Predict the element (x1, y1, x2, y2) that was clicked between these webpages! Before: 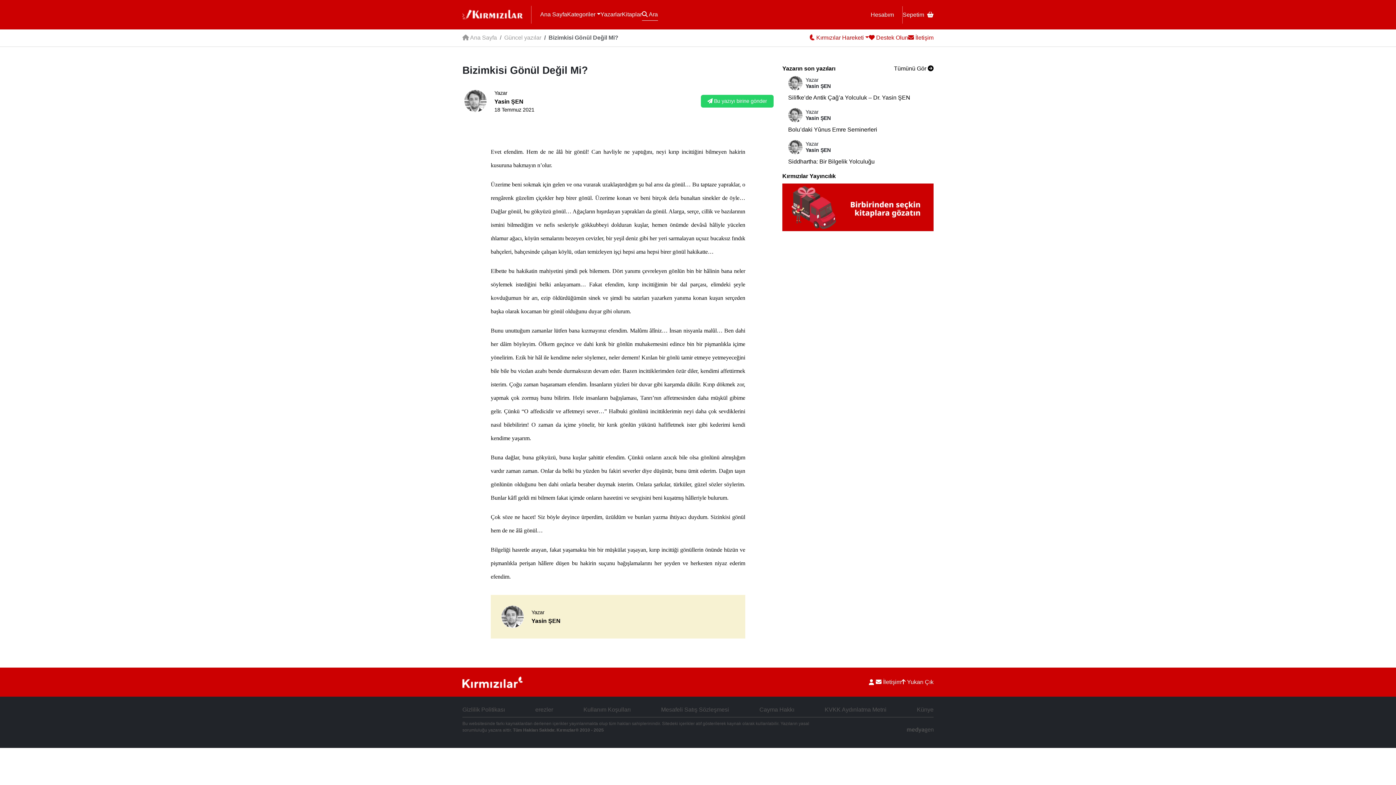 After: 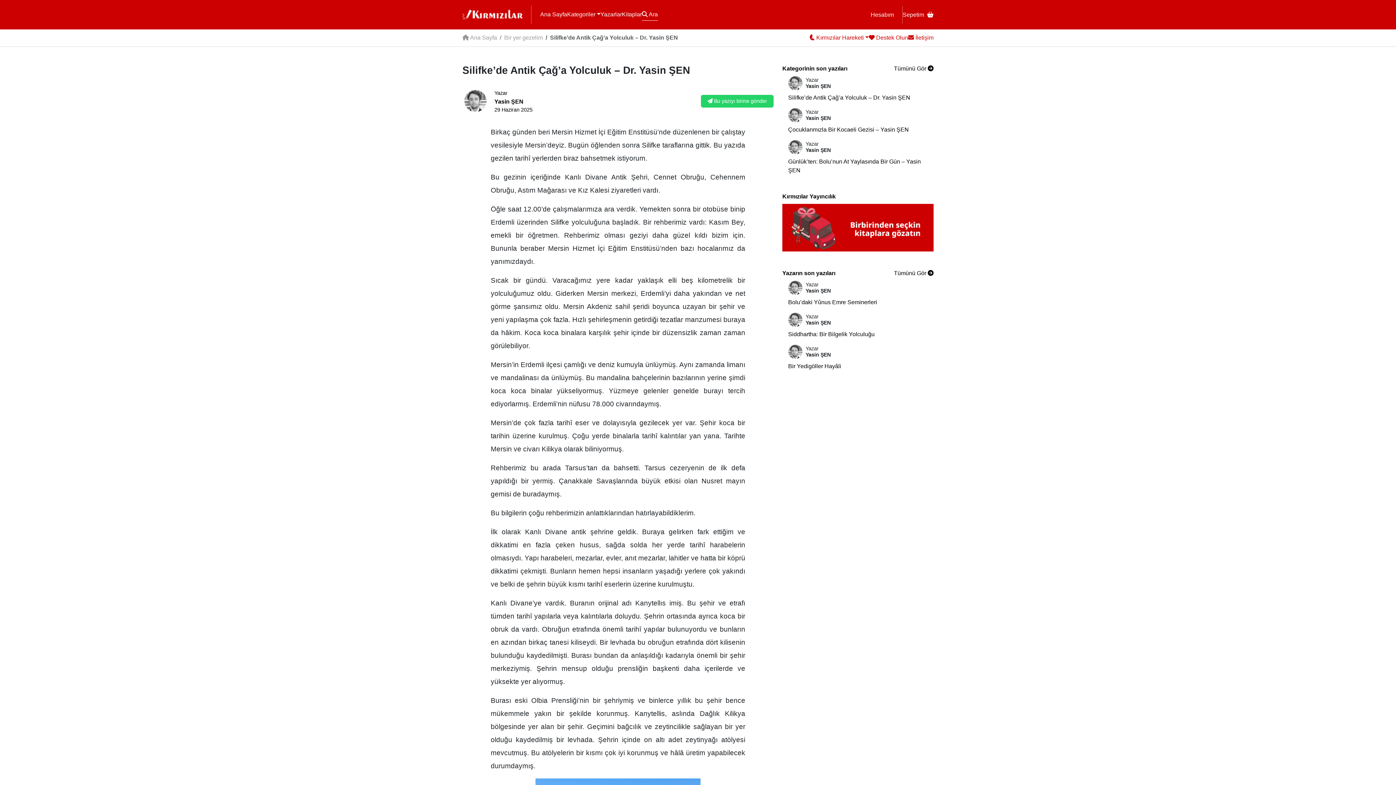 Action: label: Silifke’de Antik Çağ’a Yolculuk – Dr. Yasin ŞEN bbox: (788, 93, 910, 102)